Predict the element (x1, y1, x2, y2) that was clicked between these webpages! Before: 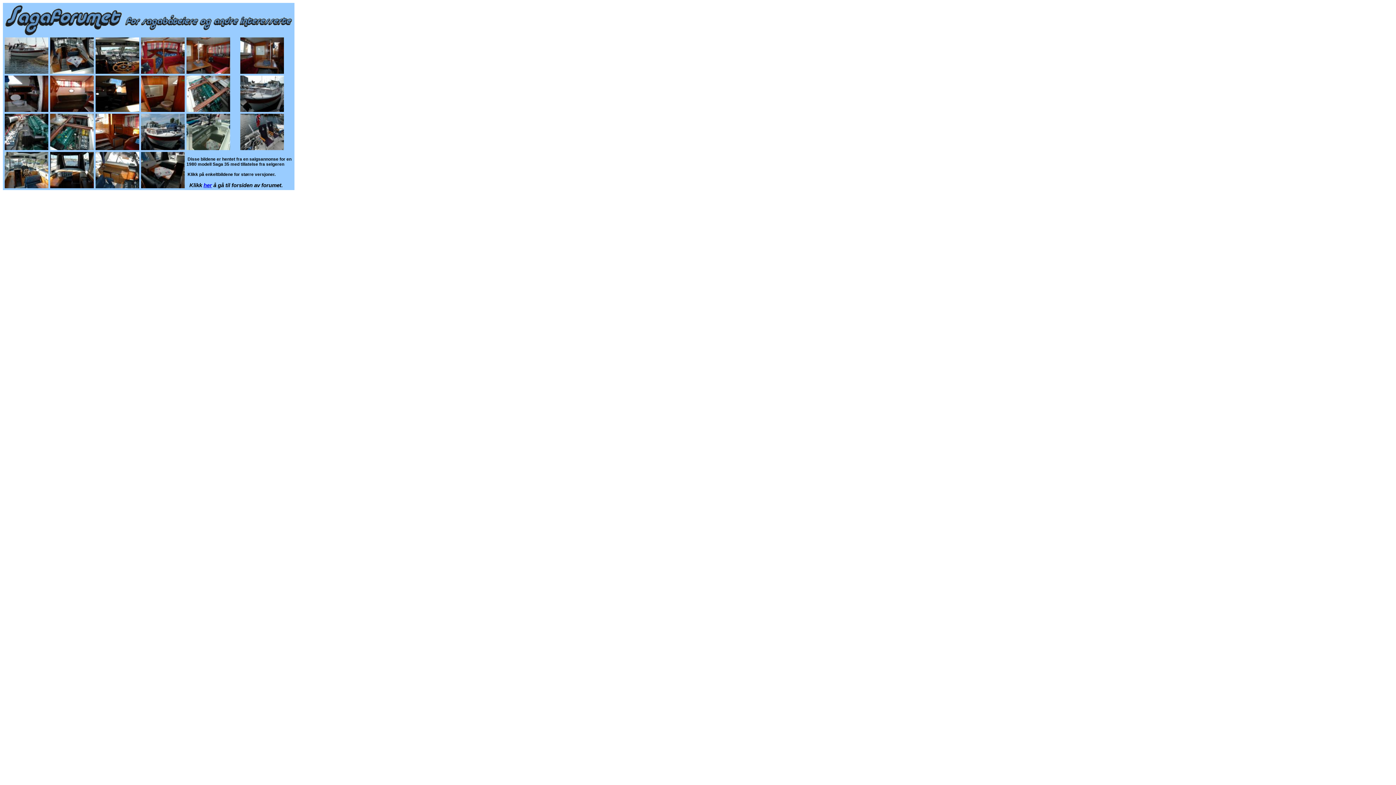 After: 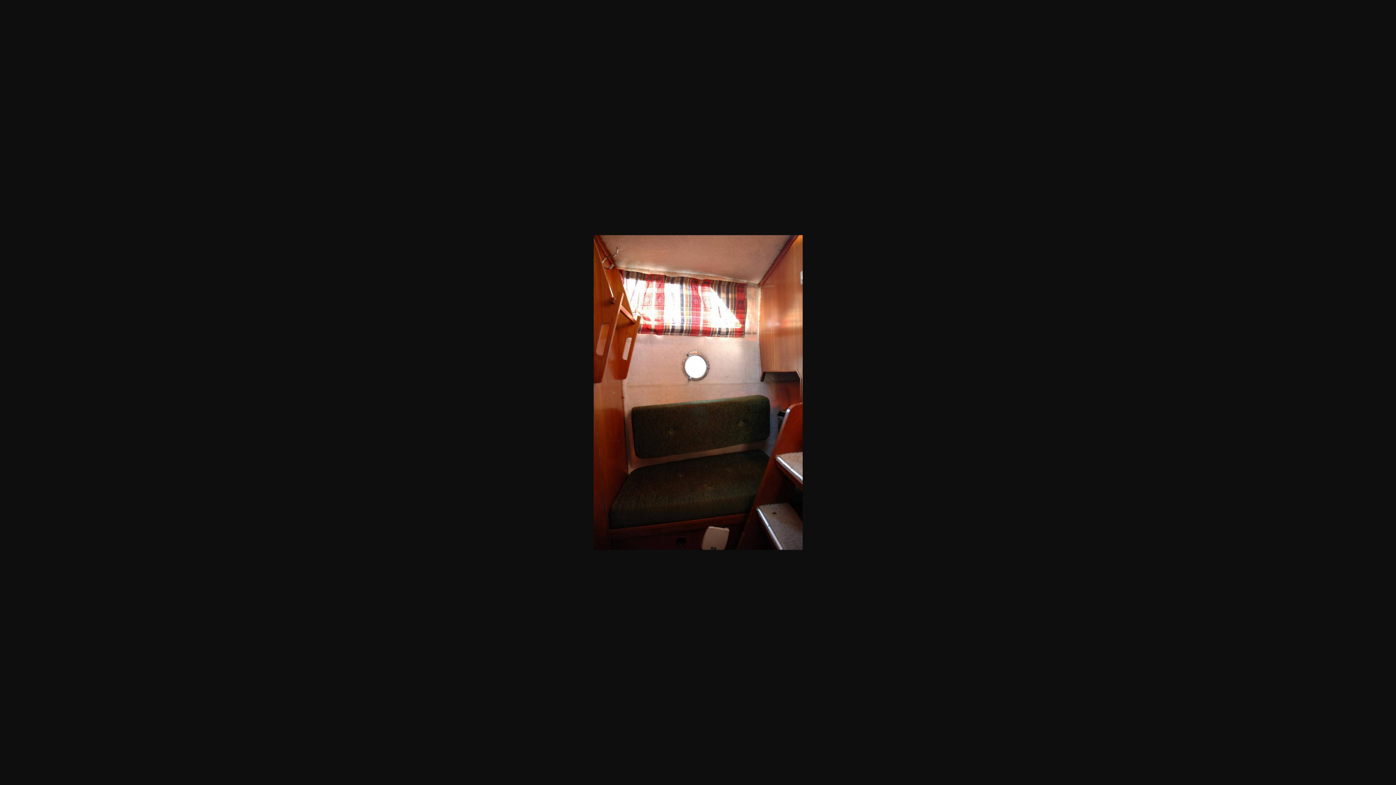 Action: bbox: (50, 106, 93, 113)